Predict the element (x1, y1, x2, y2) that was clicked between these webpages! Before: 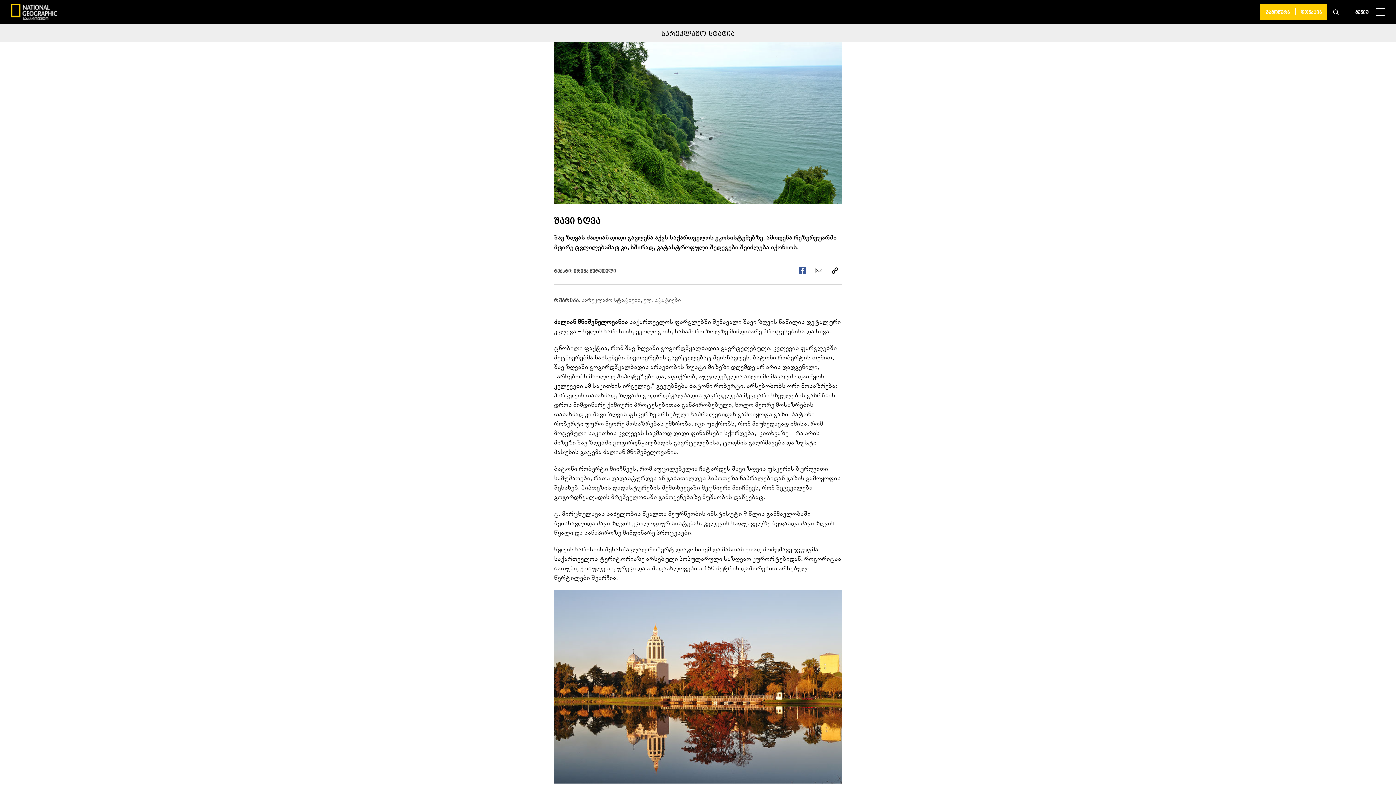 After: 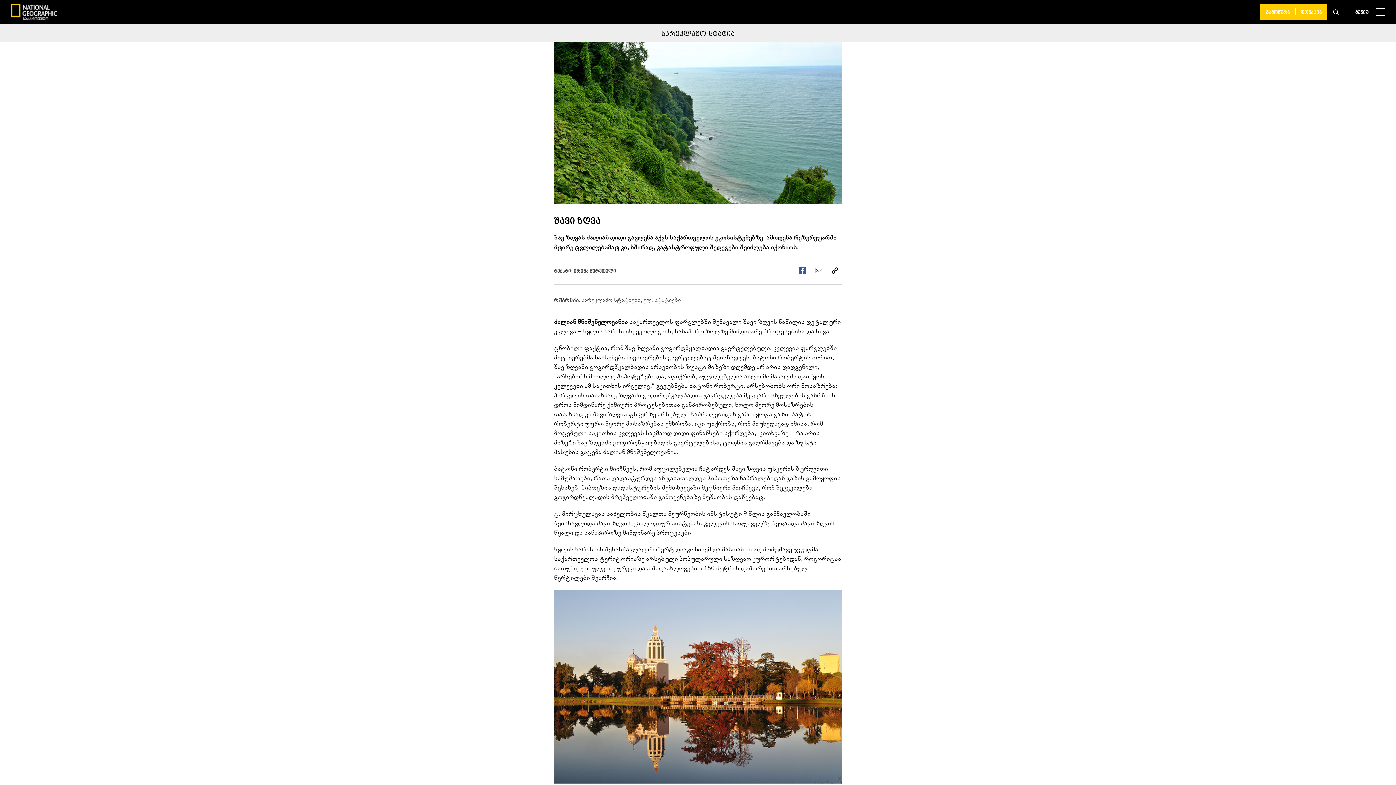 Action: bbox: (814, 266, 824, 273)